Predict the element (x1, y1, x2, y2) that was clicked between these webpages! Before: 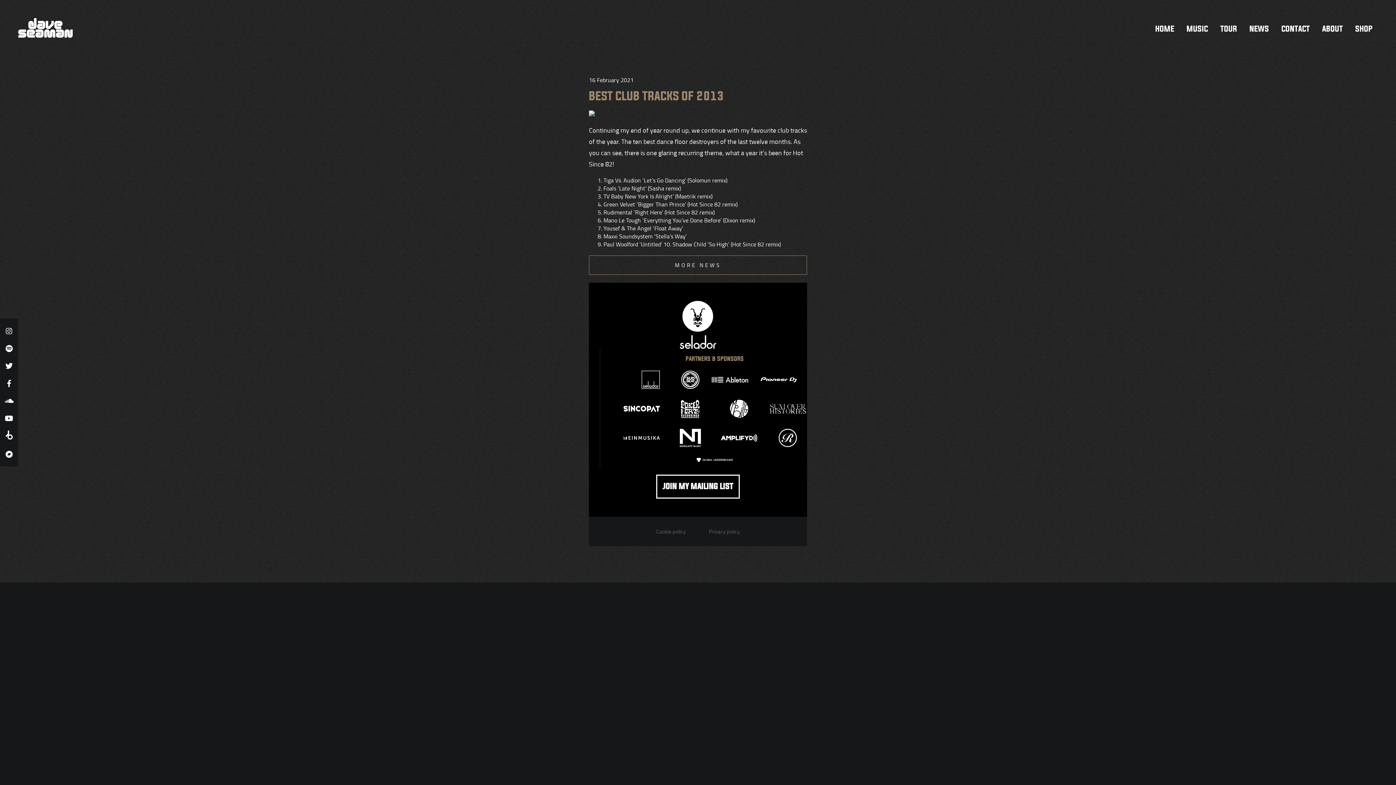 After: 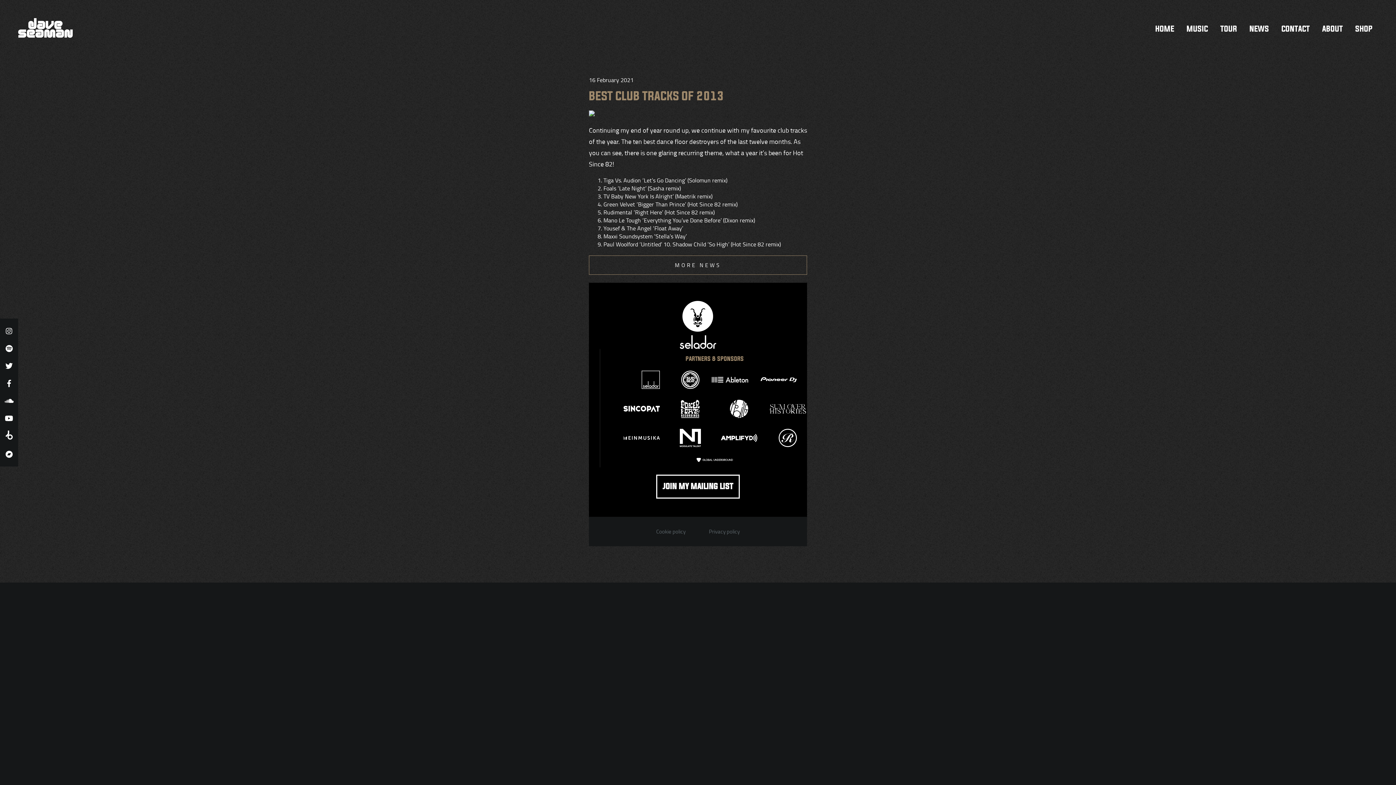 Action: bbox: (0, 445, 18, 463)